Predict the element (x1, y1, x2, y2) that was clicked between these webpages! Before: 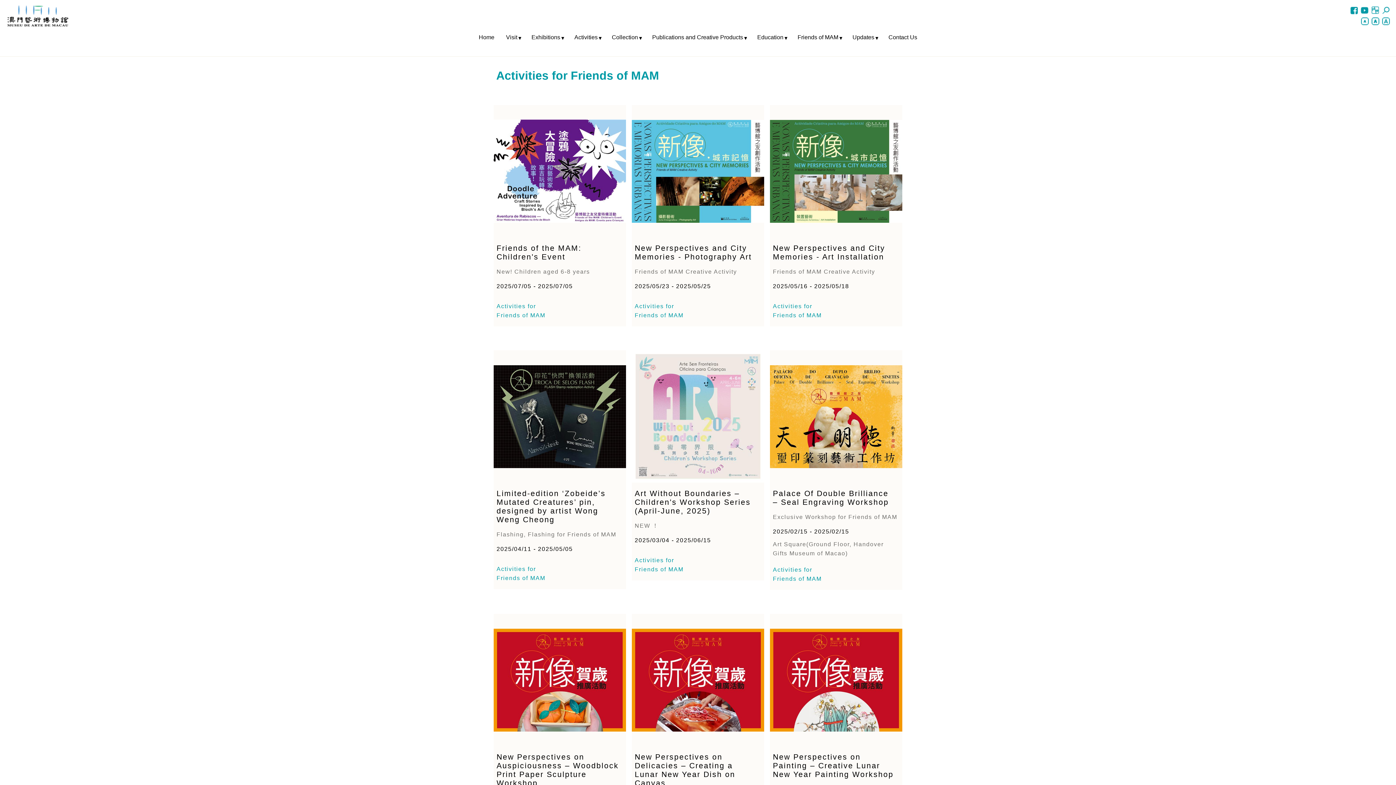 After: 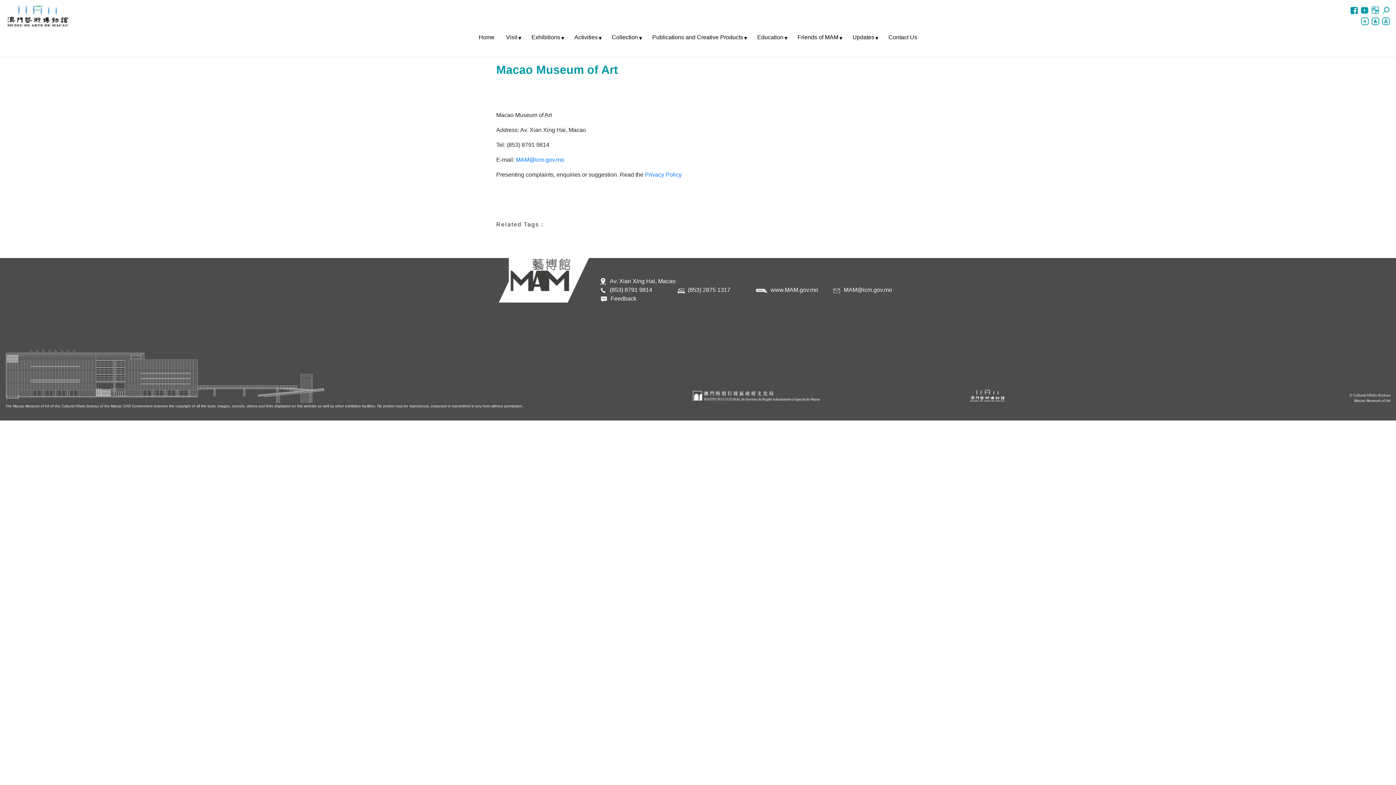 Action: label: Contact Us bbox: (882, 28, 923, 46)